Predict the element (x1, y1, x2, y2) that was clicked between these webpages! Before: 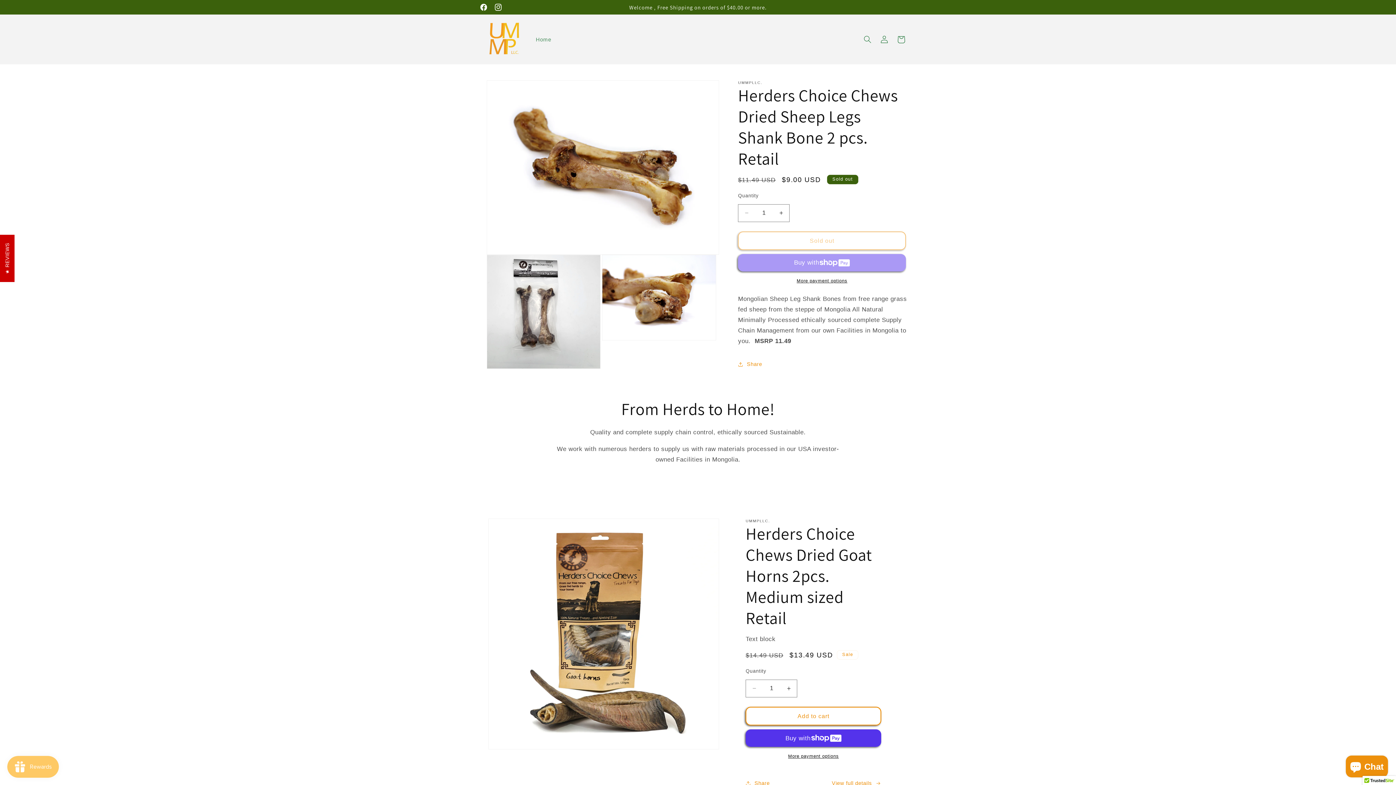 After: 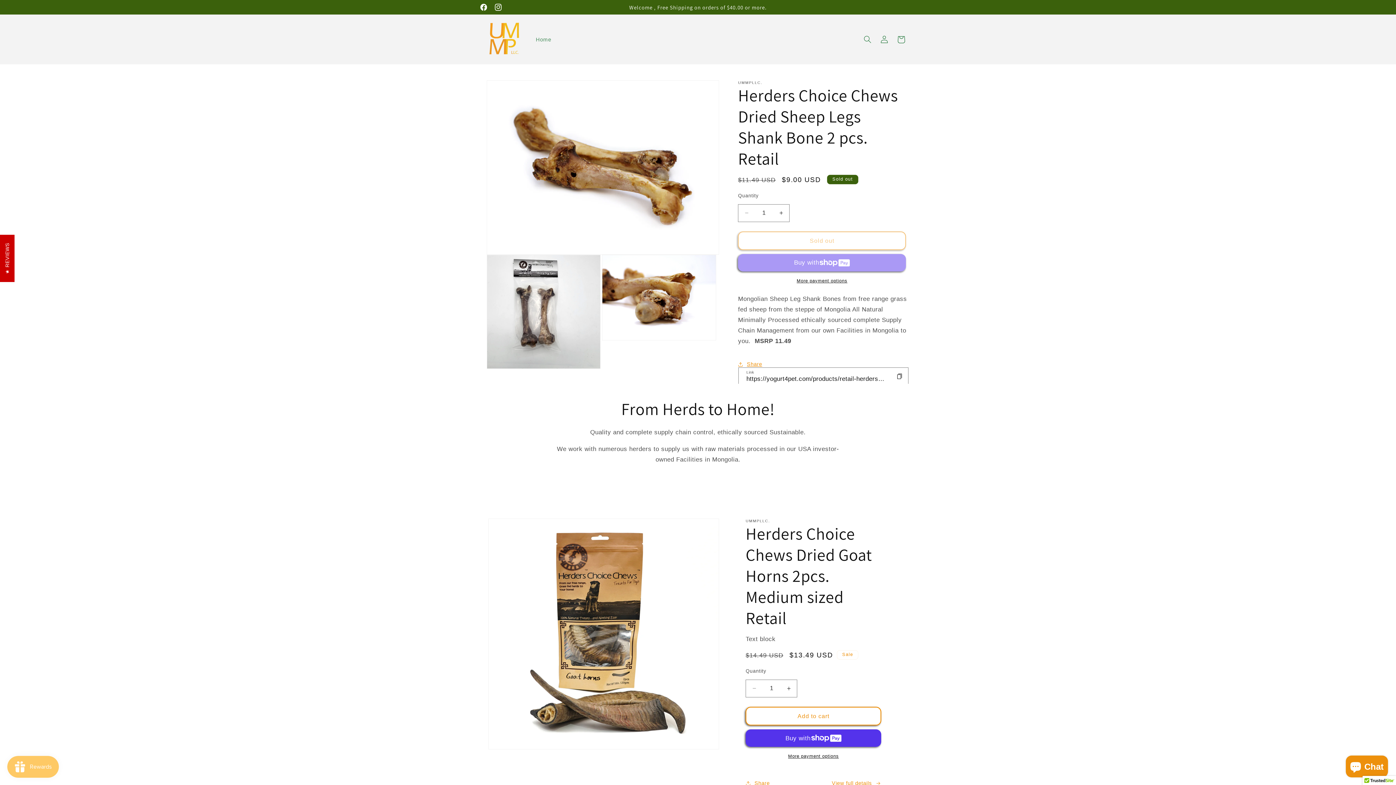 Action: label: Share bbox: (738, 356, 762, 372)